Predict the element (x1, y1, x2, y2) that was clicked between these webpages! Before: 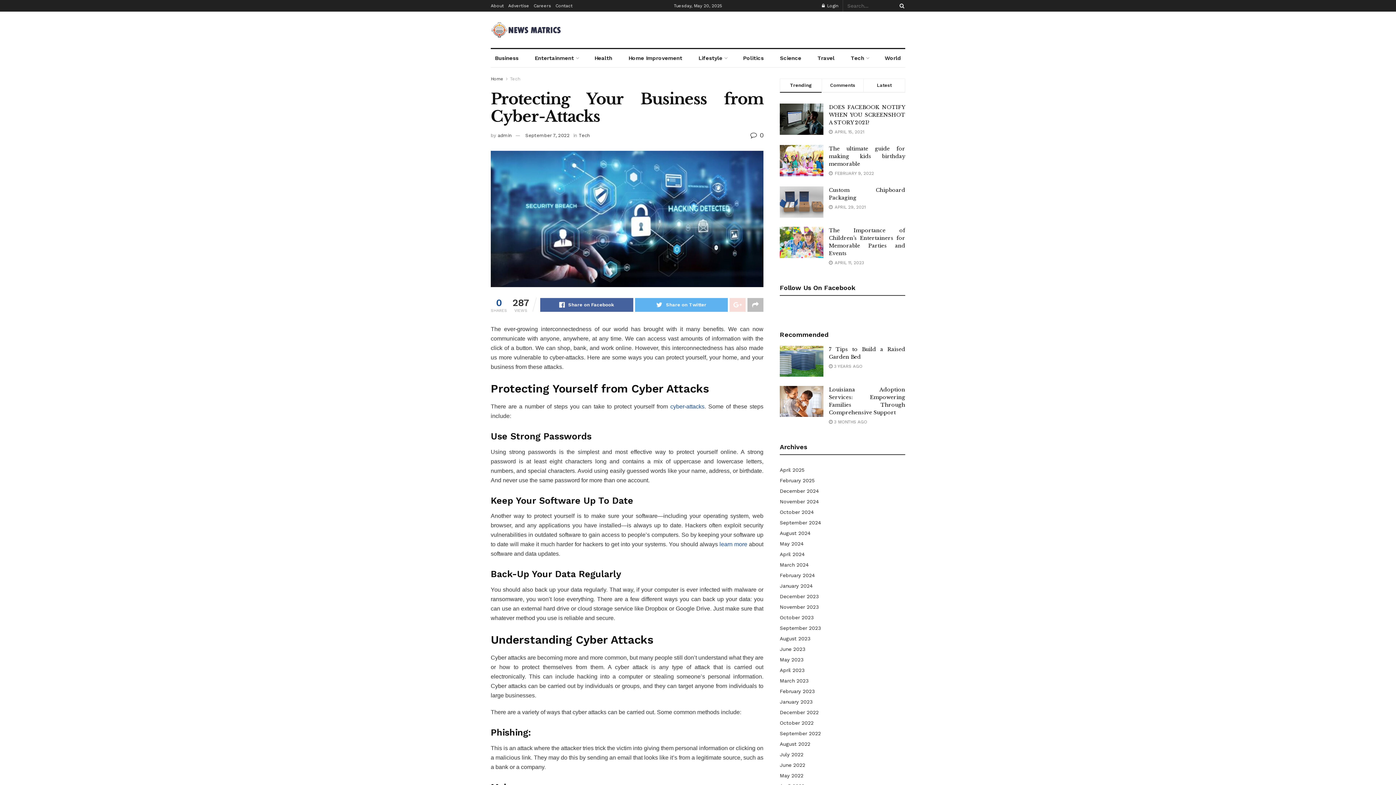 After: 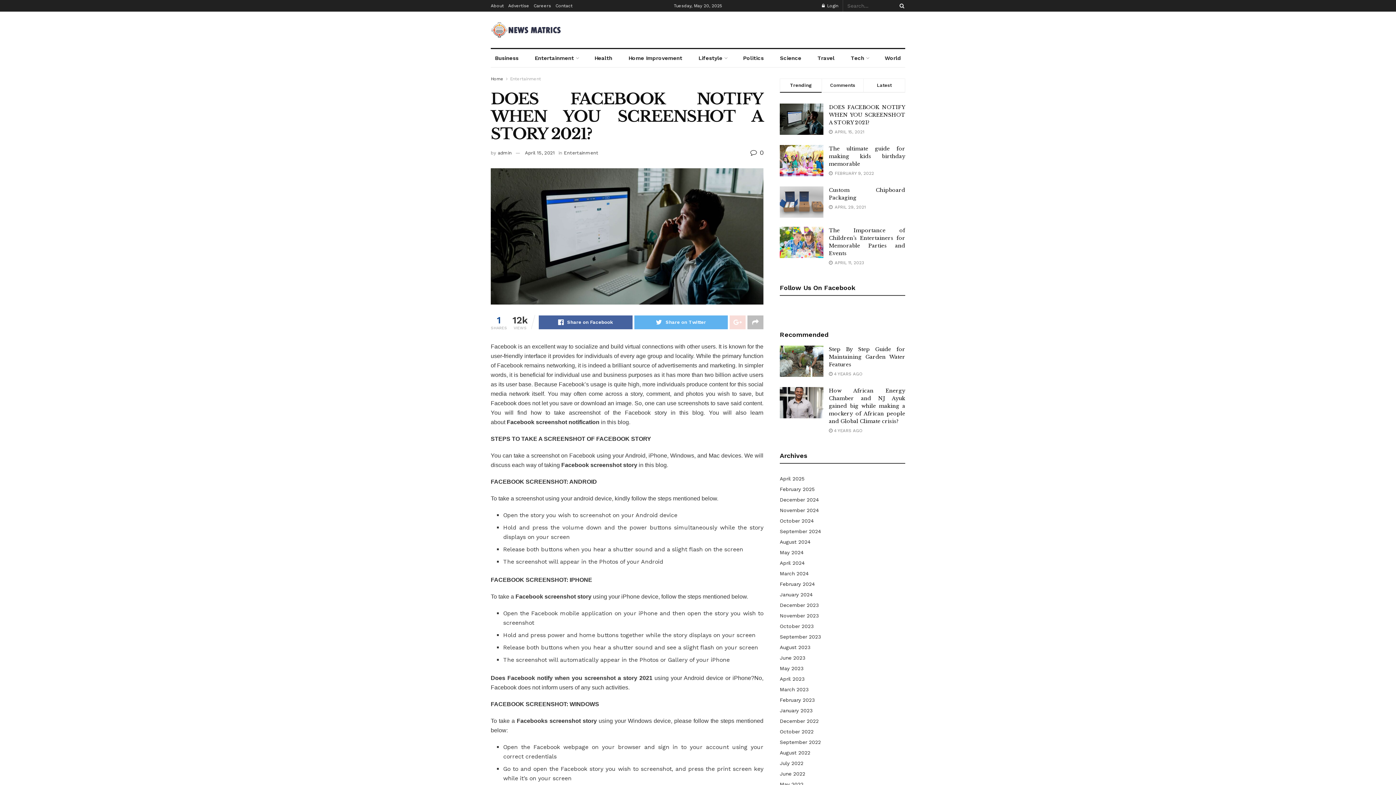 Action: bbox: (829, 104, 905, 125) label: DOES FACEBOOK NOTIFY WHEN YOU SCREENSHOT A STORY 2021?